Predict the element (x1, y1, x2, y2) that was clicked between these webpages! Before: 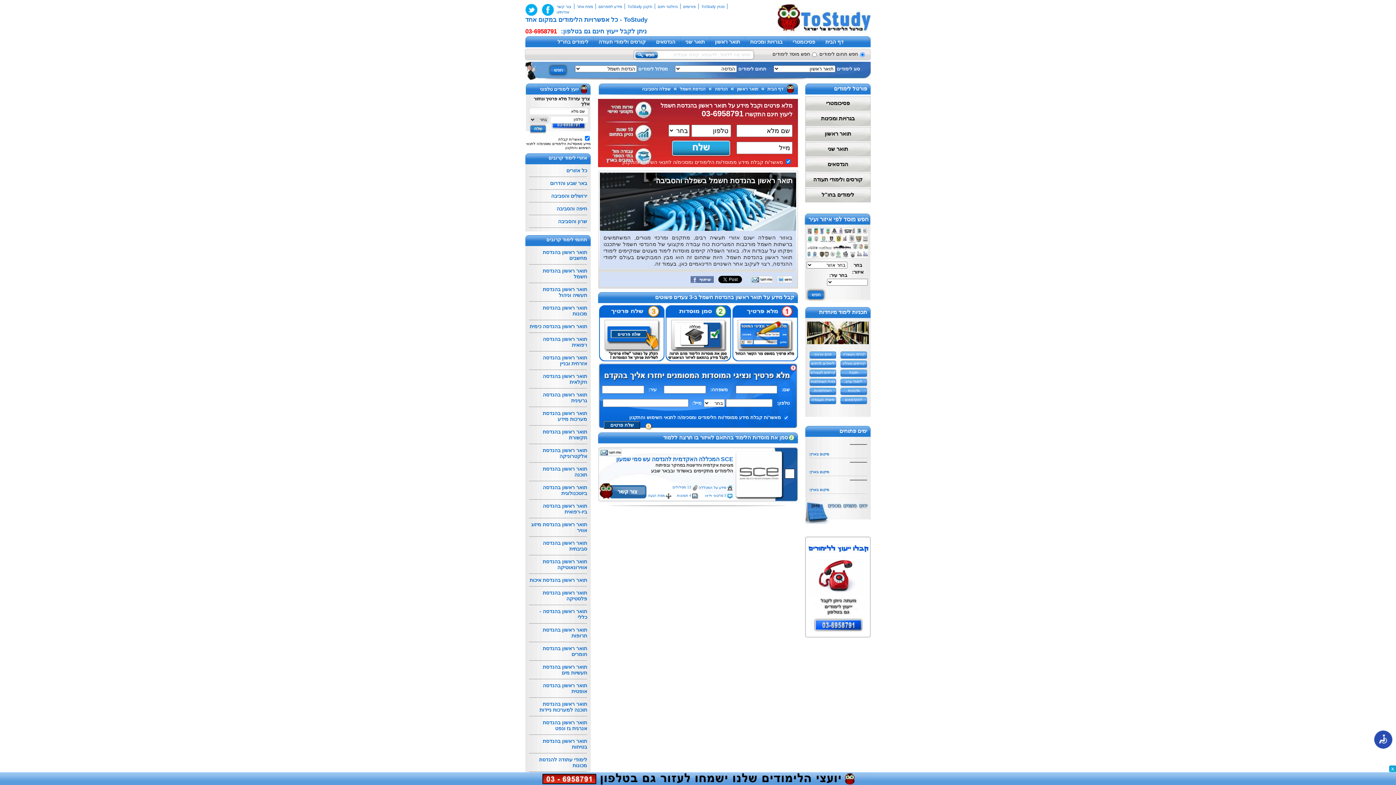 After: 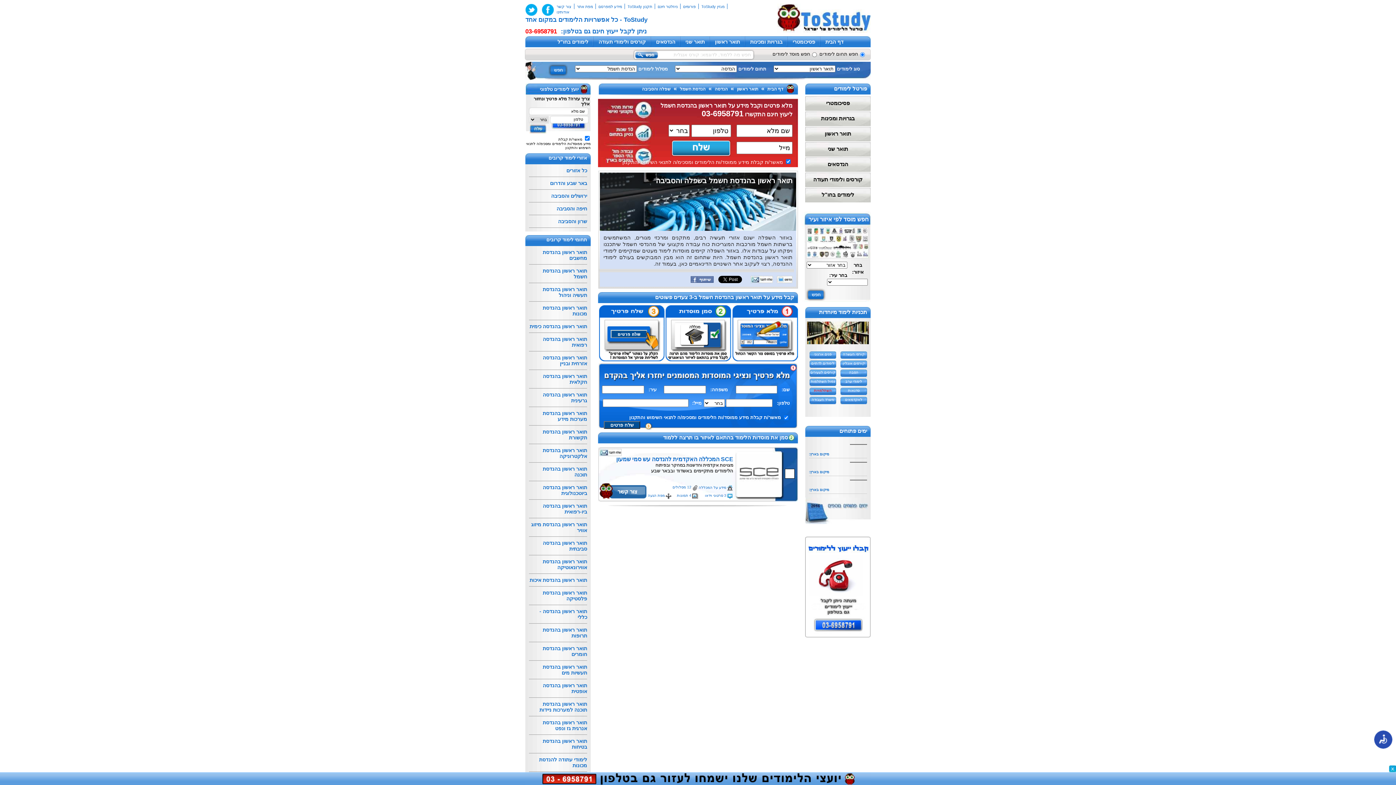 Action: bbox: (809, 388, 836, 395) label: השתלמויות